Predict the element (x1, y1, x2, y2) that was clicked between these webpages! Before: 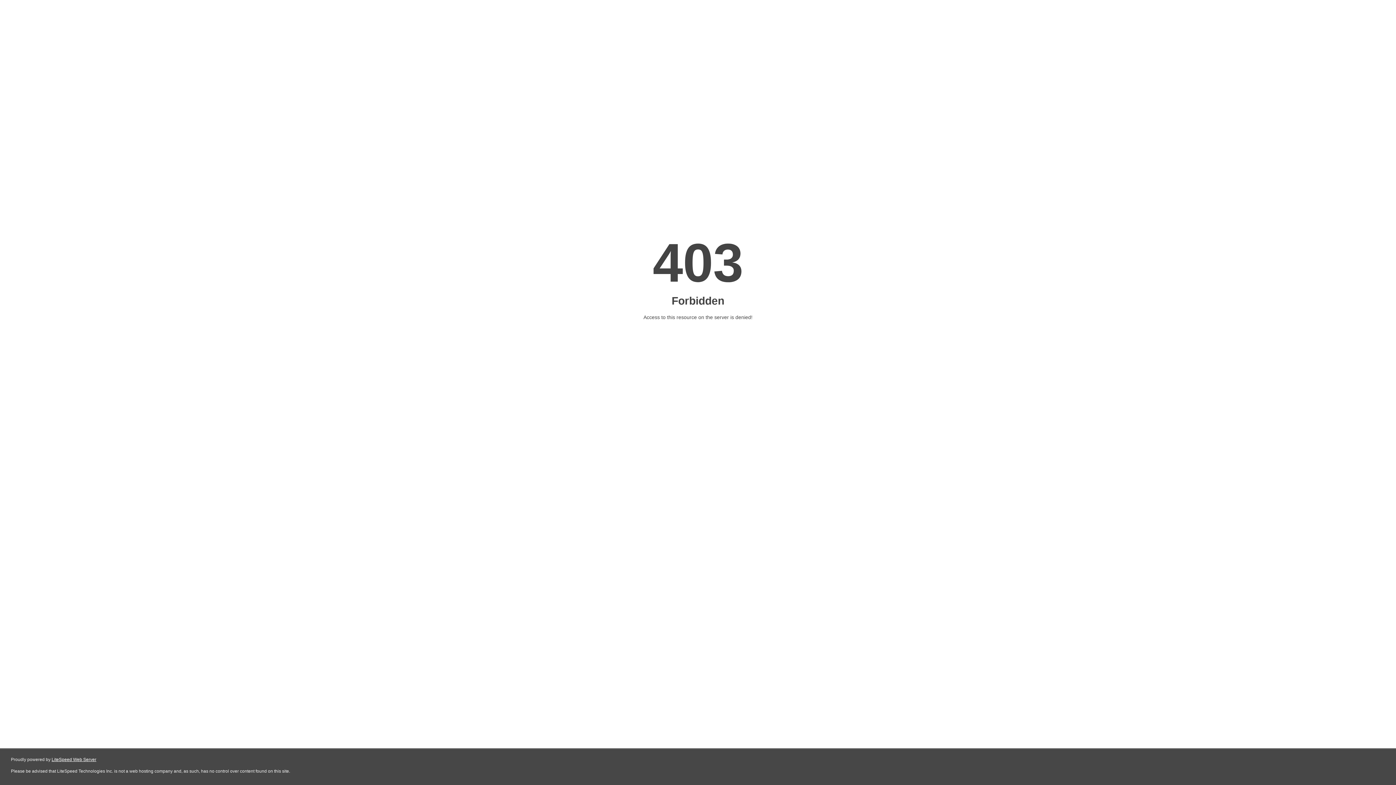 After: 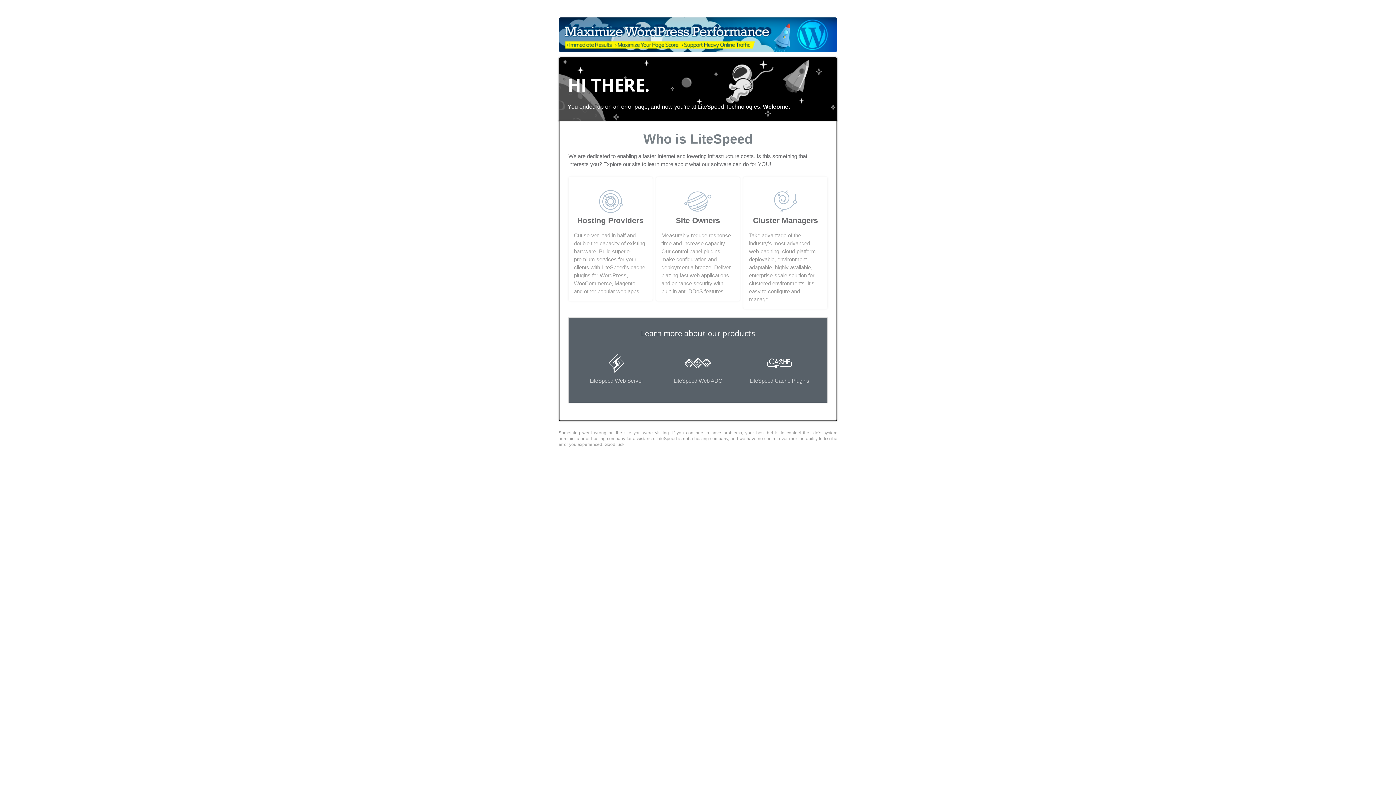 Action: label: LiteSpeed Web Server bbox: (51, 757, 96, 762)